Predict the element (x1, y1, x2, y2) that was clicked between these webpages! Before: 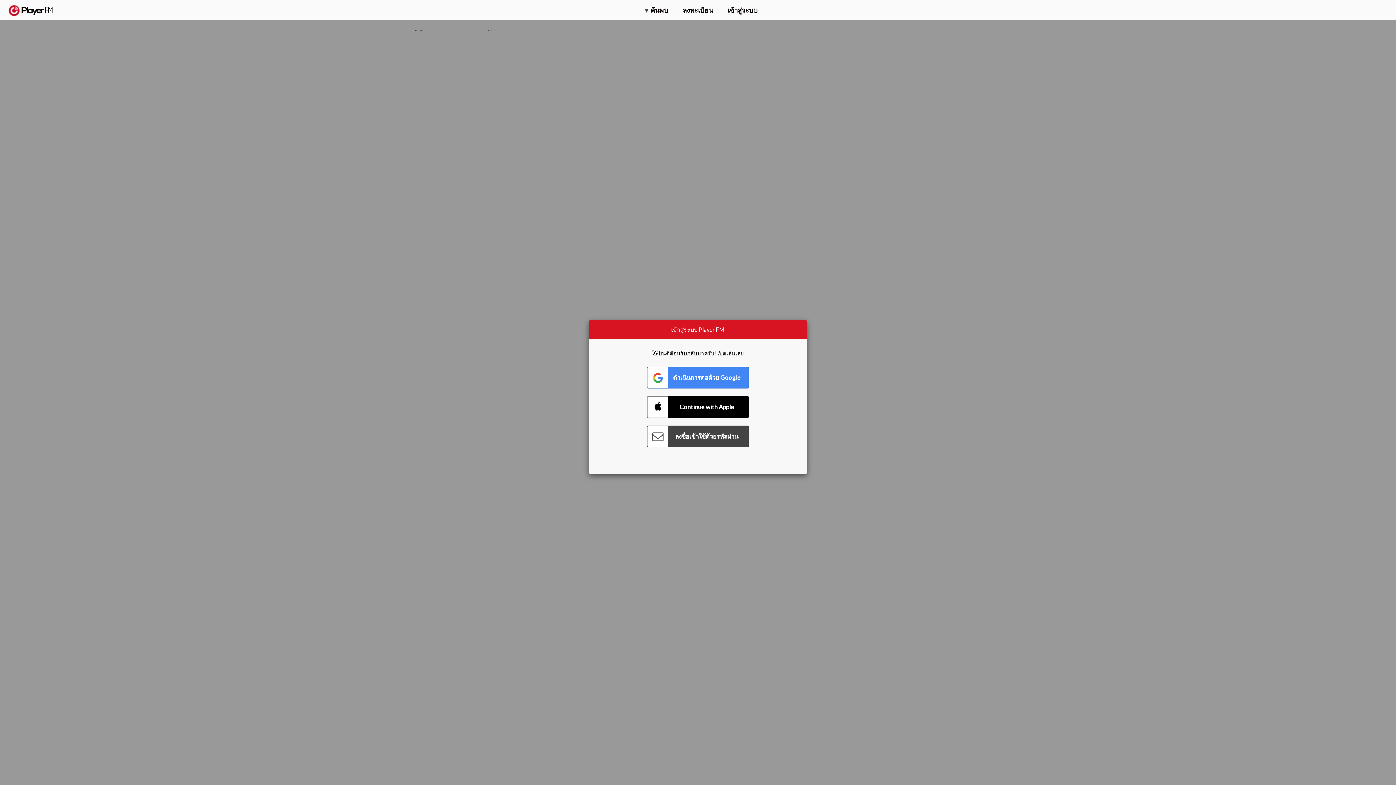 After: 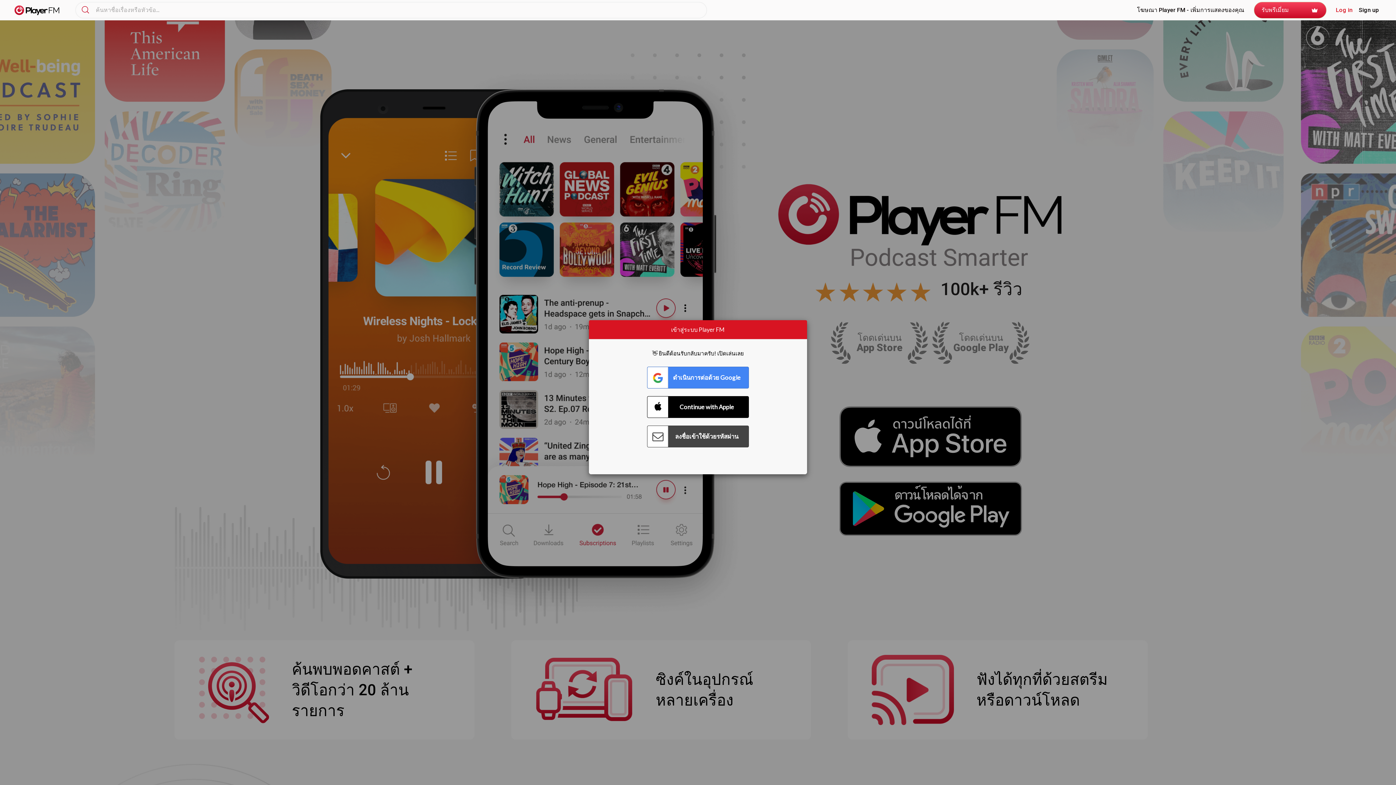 Action: label:   bbox: (8, 5, 52, 15)